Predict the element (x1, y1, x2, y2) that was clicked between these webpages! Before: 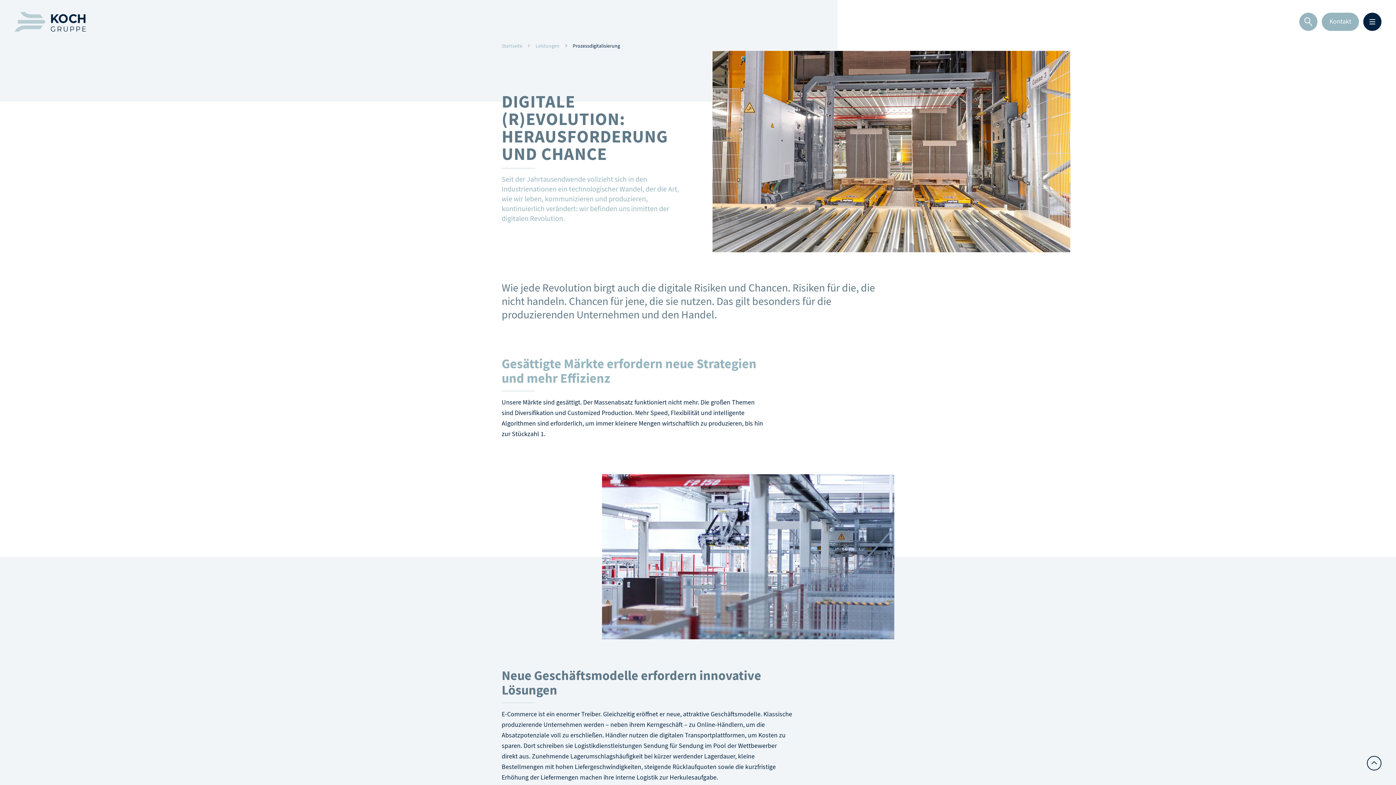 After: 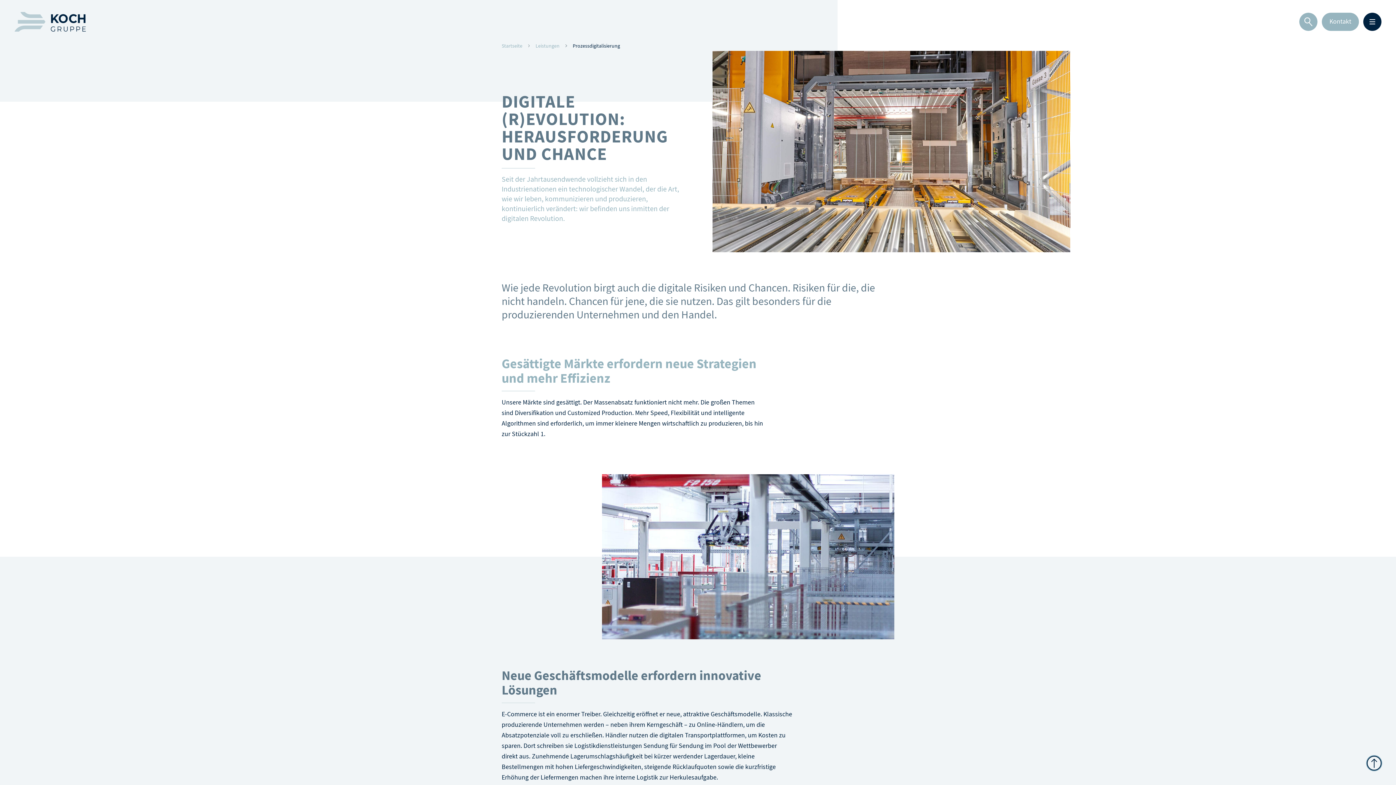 Action: label: Nach oben scrollen bbox: (1367, 756, 1381, 770)